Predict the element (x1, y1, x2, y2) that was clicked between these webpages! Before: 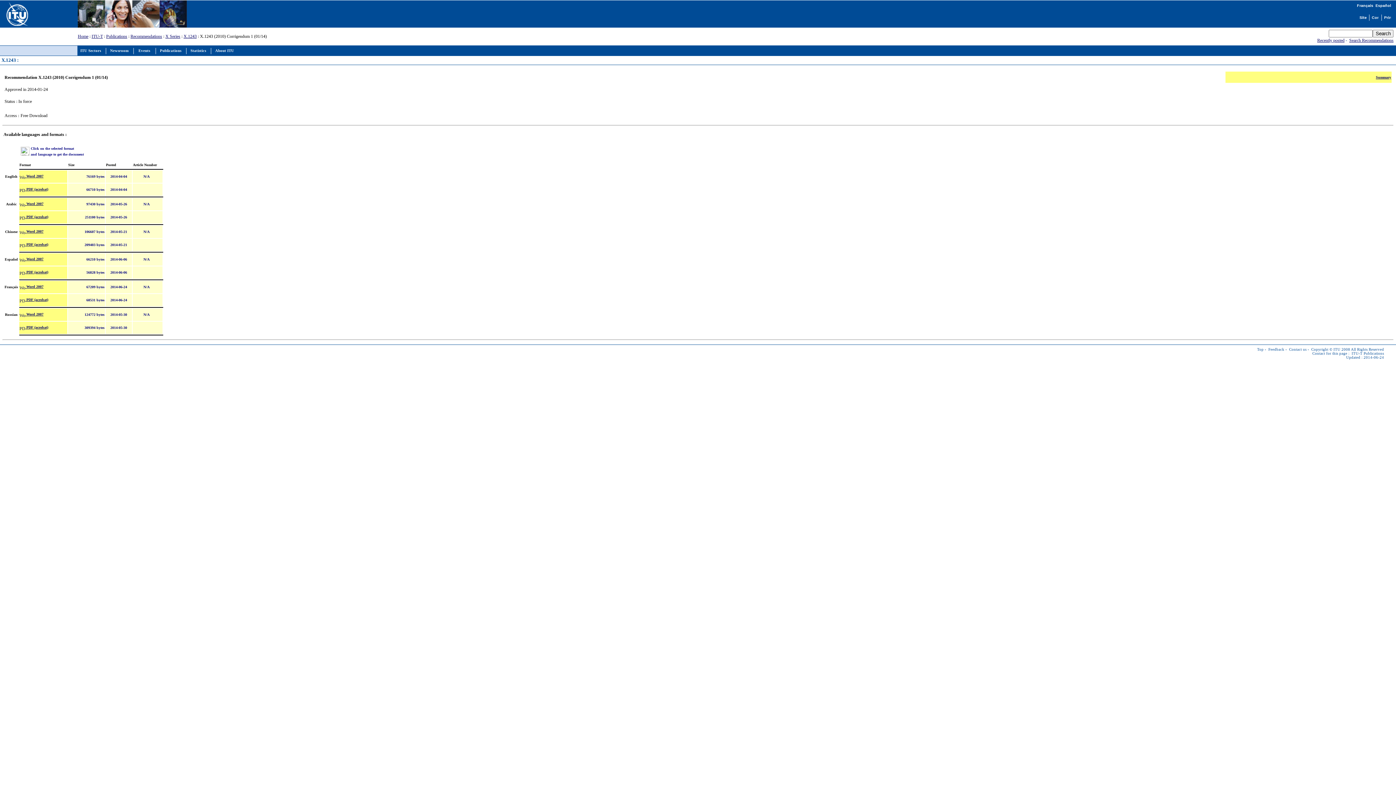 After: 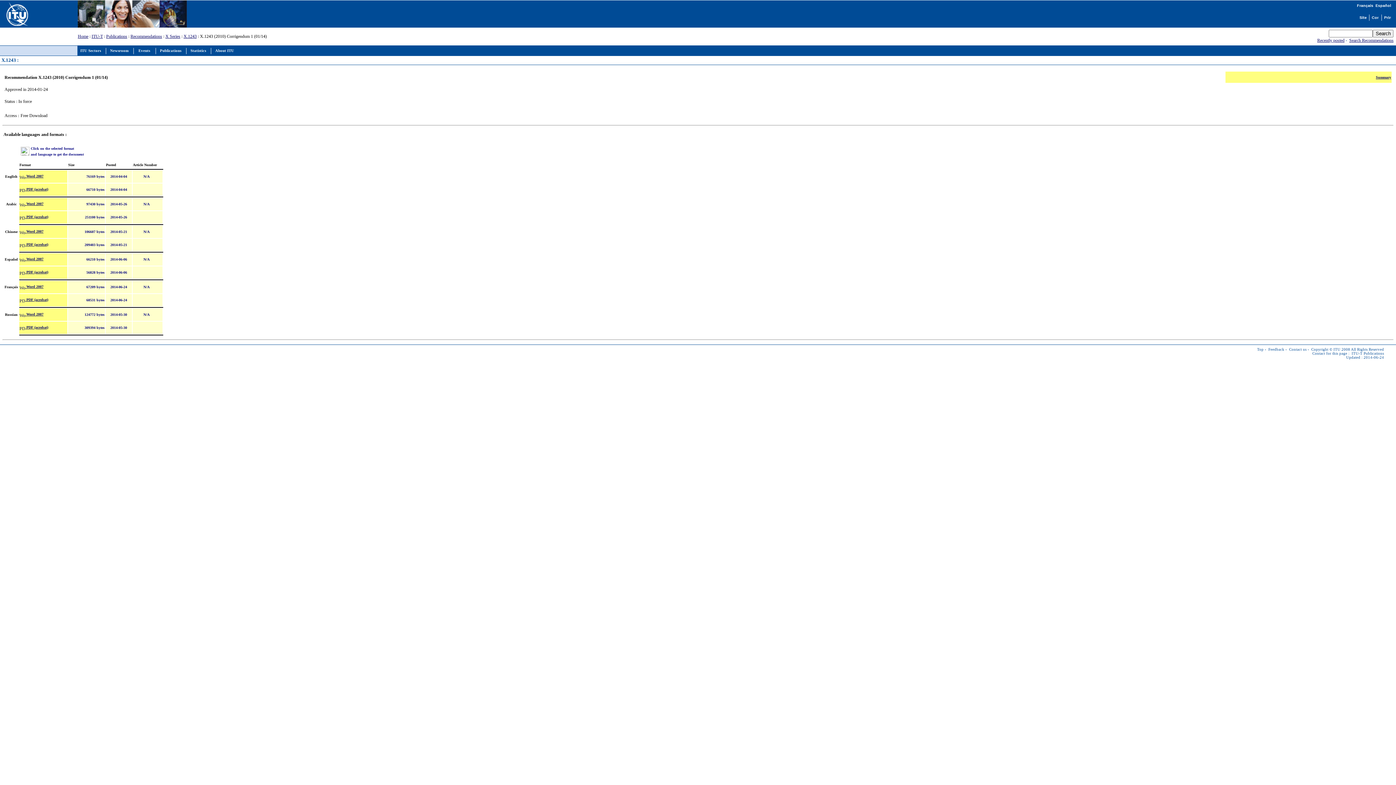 Action: bbox: (19, 186, 48, 191) label:  PDF (acrobat)